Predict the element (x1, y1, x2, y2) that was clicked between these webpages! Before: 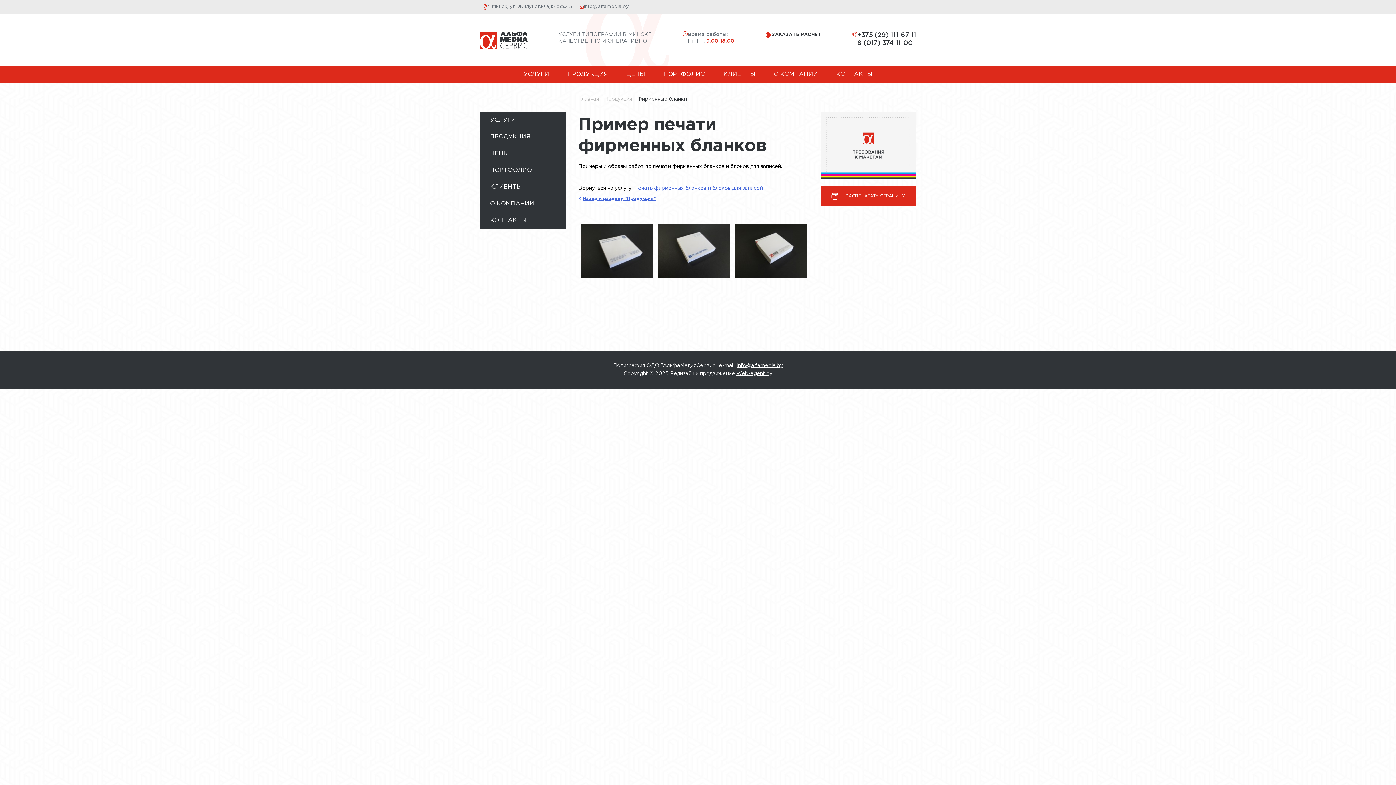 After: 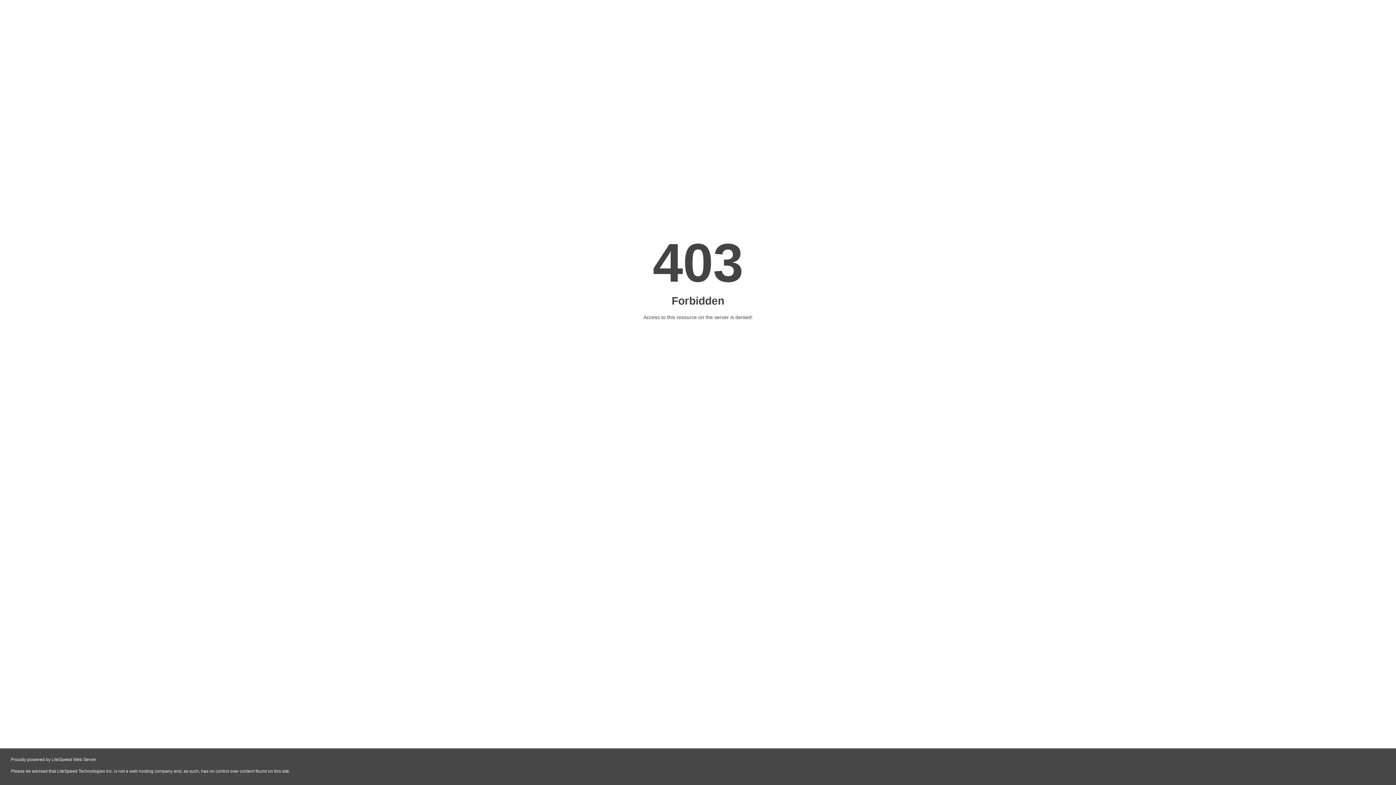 Action: bbox: (736, 371, 772, 376) label: Web-agent.by